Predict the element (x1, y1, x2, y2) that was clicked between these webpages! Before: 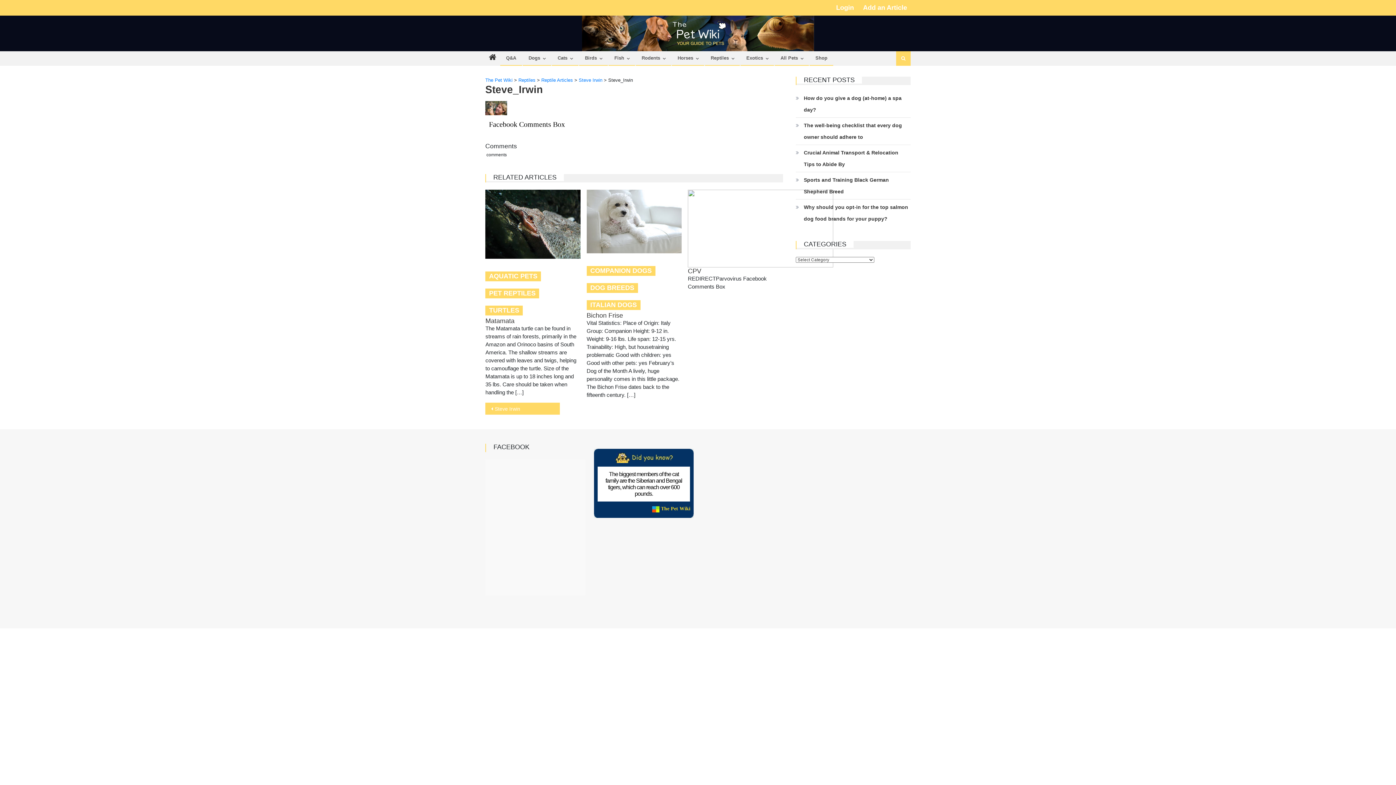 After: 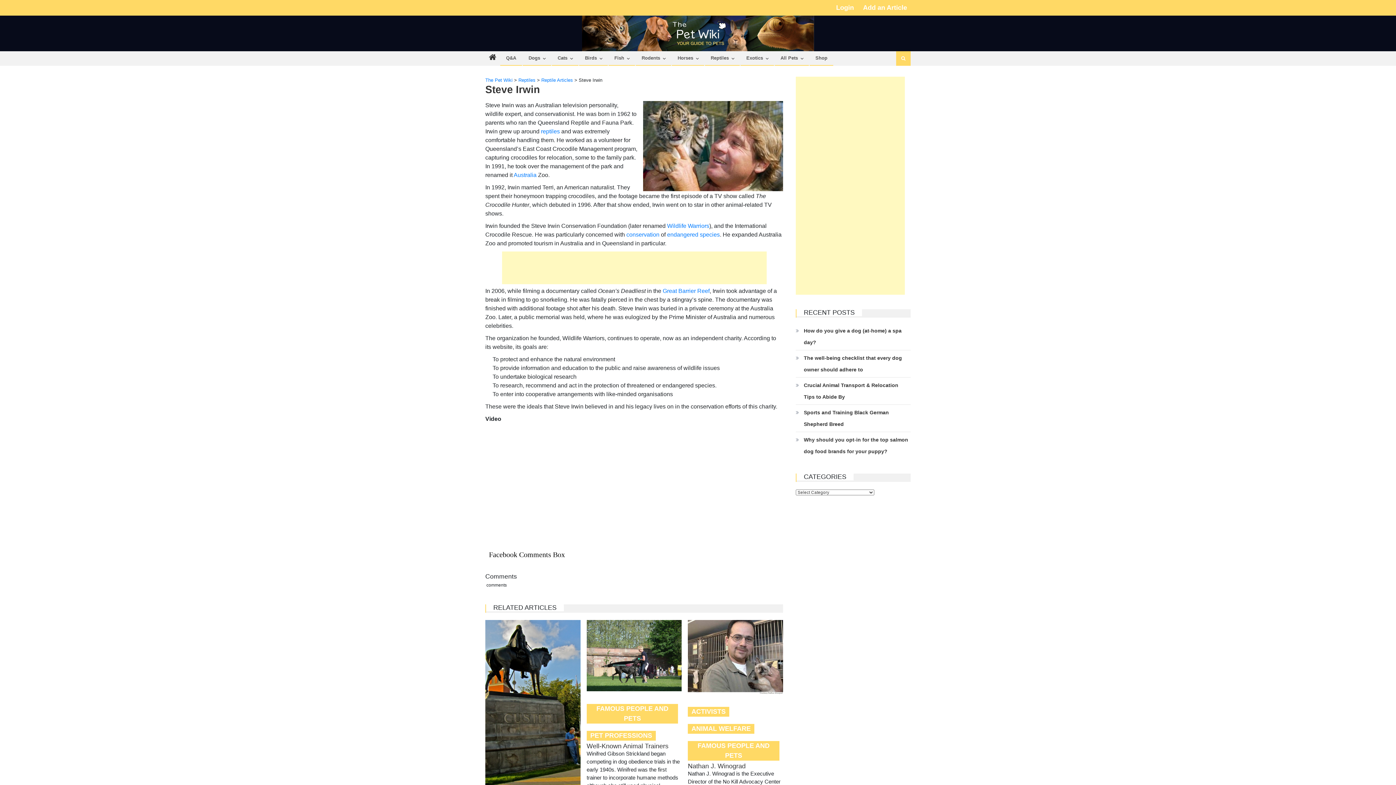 Action: bbox: (578, 77, 602, 82) label: Steve Irwin